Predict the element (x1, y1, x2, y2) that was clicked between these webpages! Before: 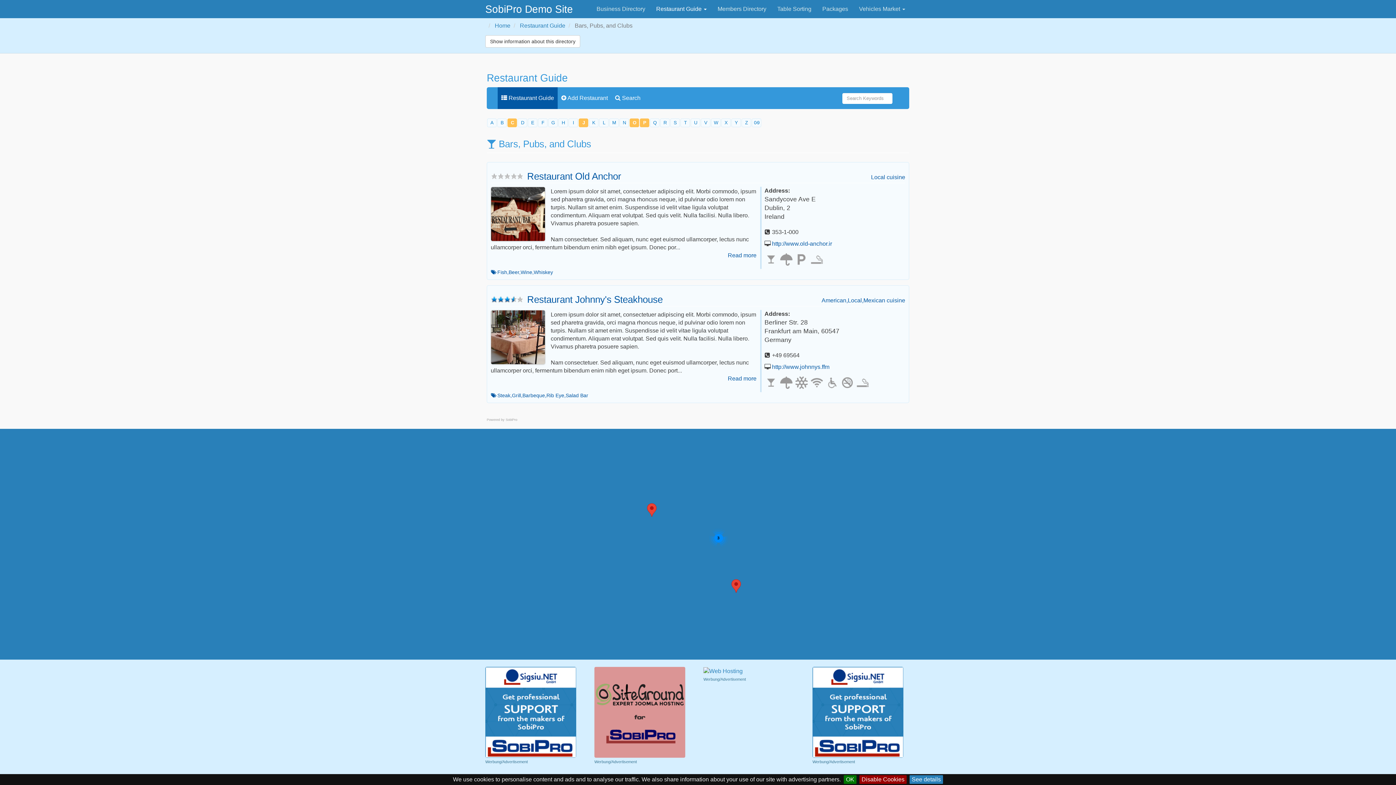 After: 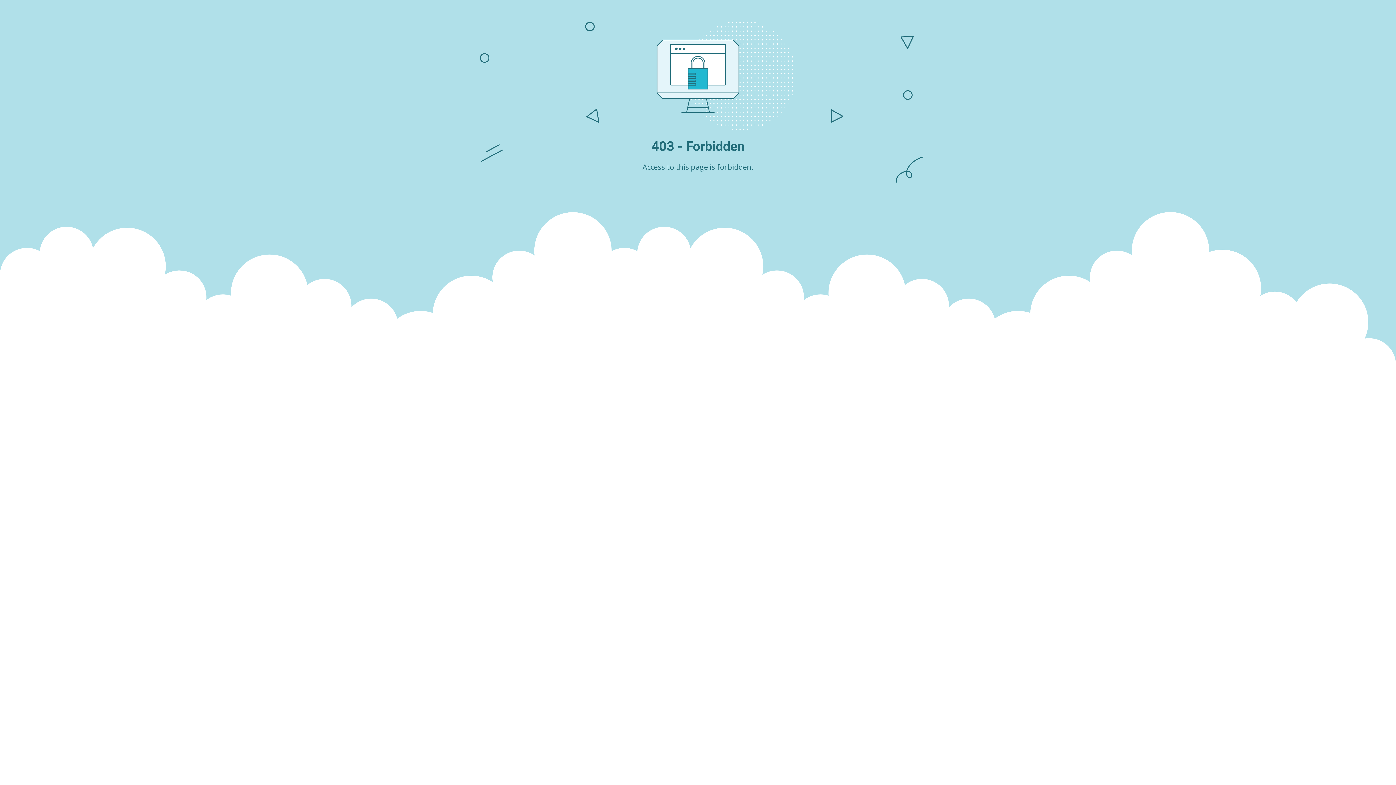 Action: bbox: (594, 709, 685, 715)